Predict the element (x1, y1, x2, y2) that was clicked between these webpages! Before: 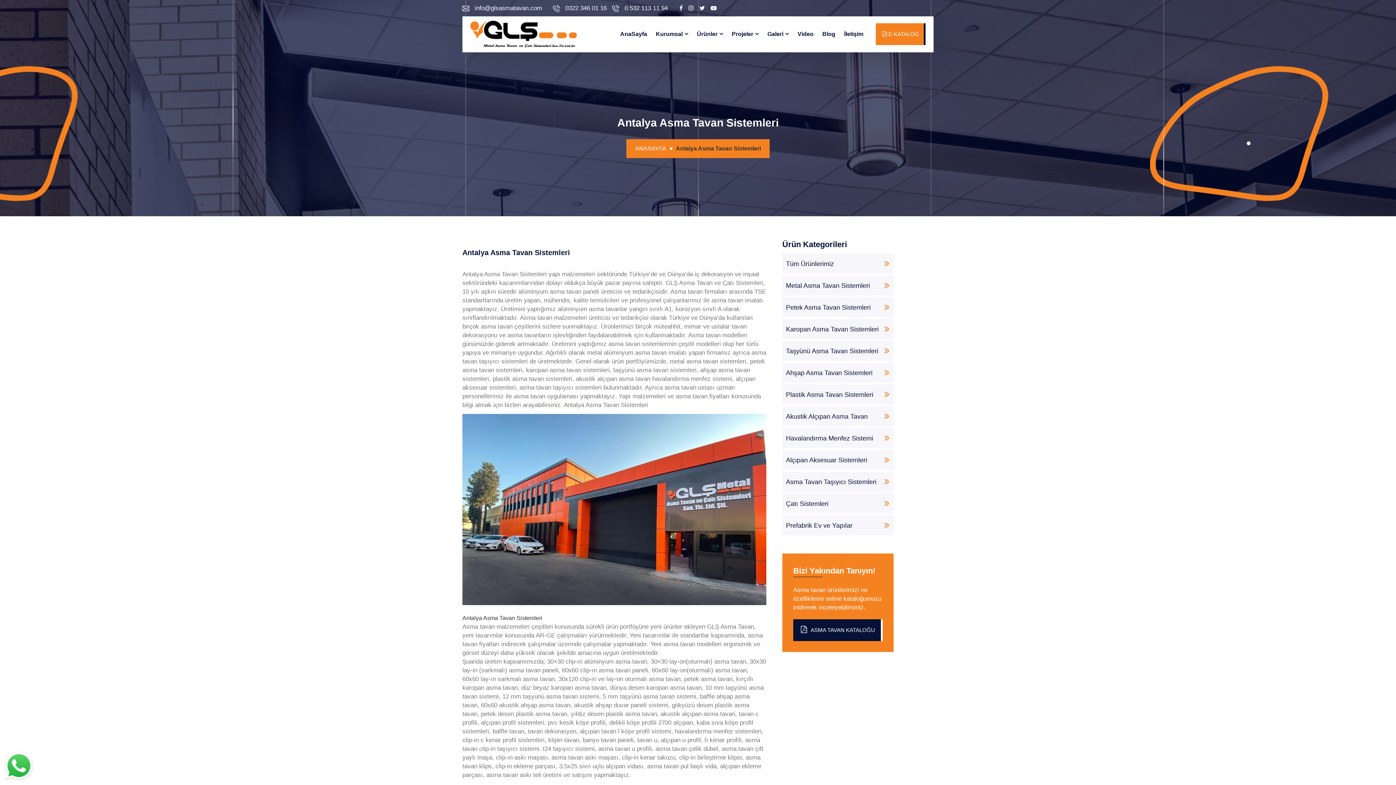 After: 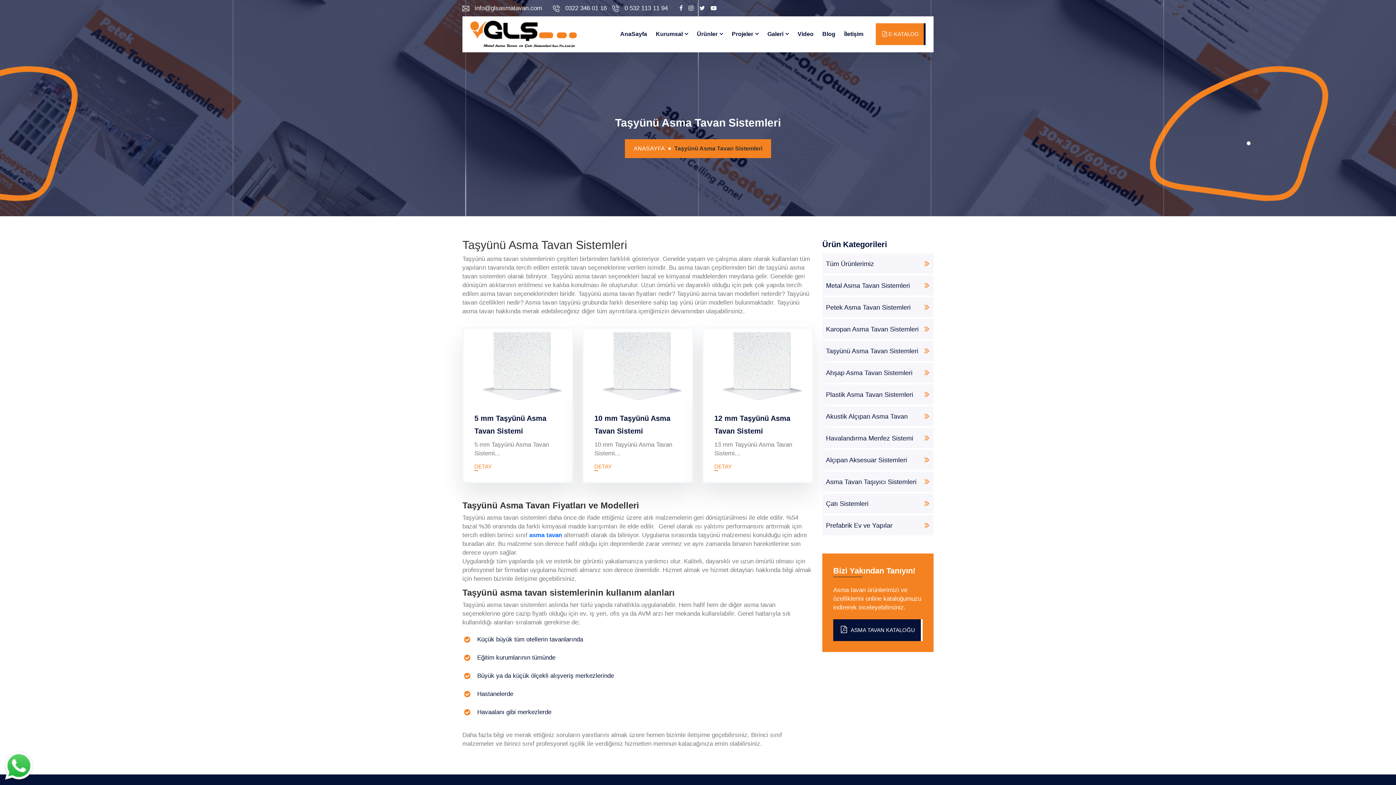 Action: bbox: (782, 341, 893, 361) label: Taşyünü Asma Tavan Sistemleri